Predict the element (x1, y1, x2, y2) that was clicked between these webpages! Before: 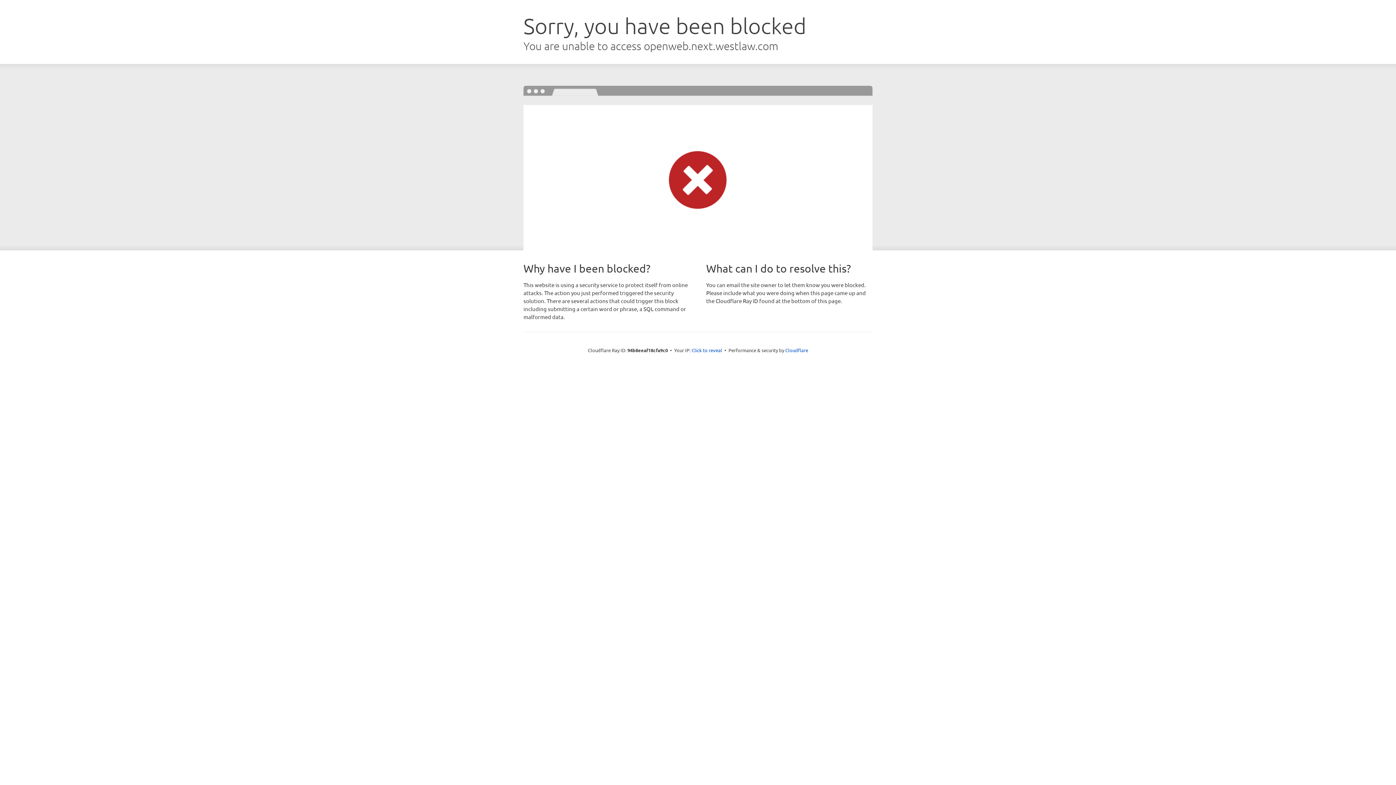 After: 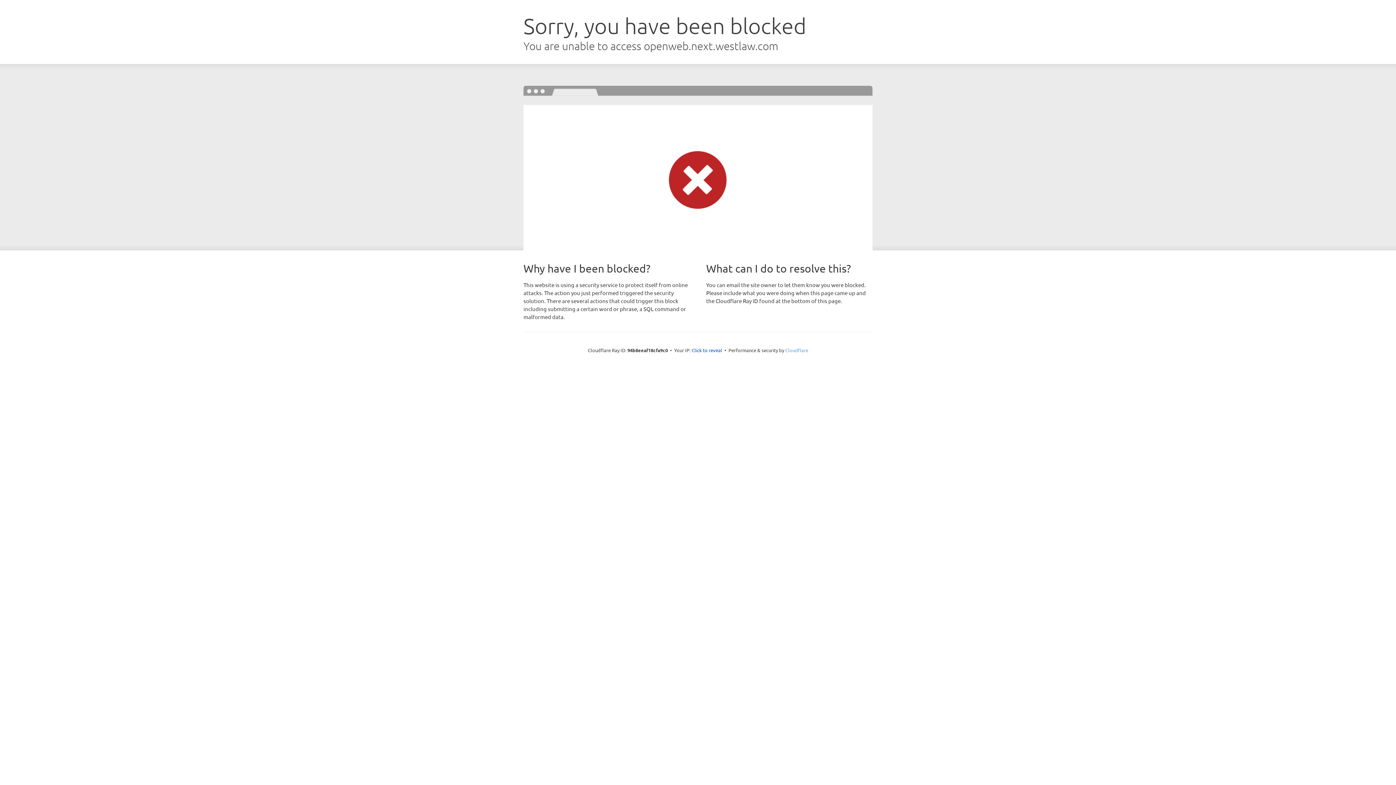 Action: bbox: (785, 347, 808, 353) label: Cloudflare